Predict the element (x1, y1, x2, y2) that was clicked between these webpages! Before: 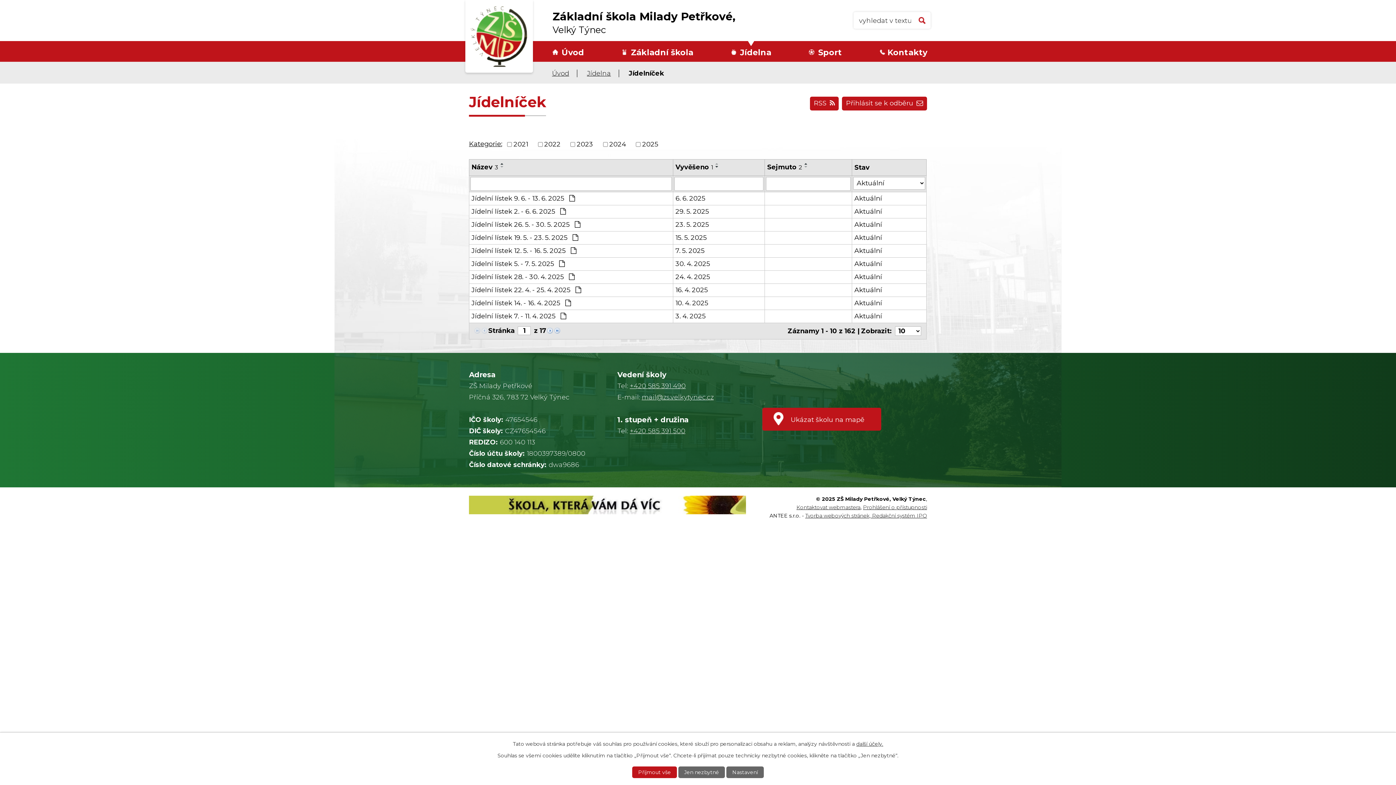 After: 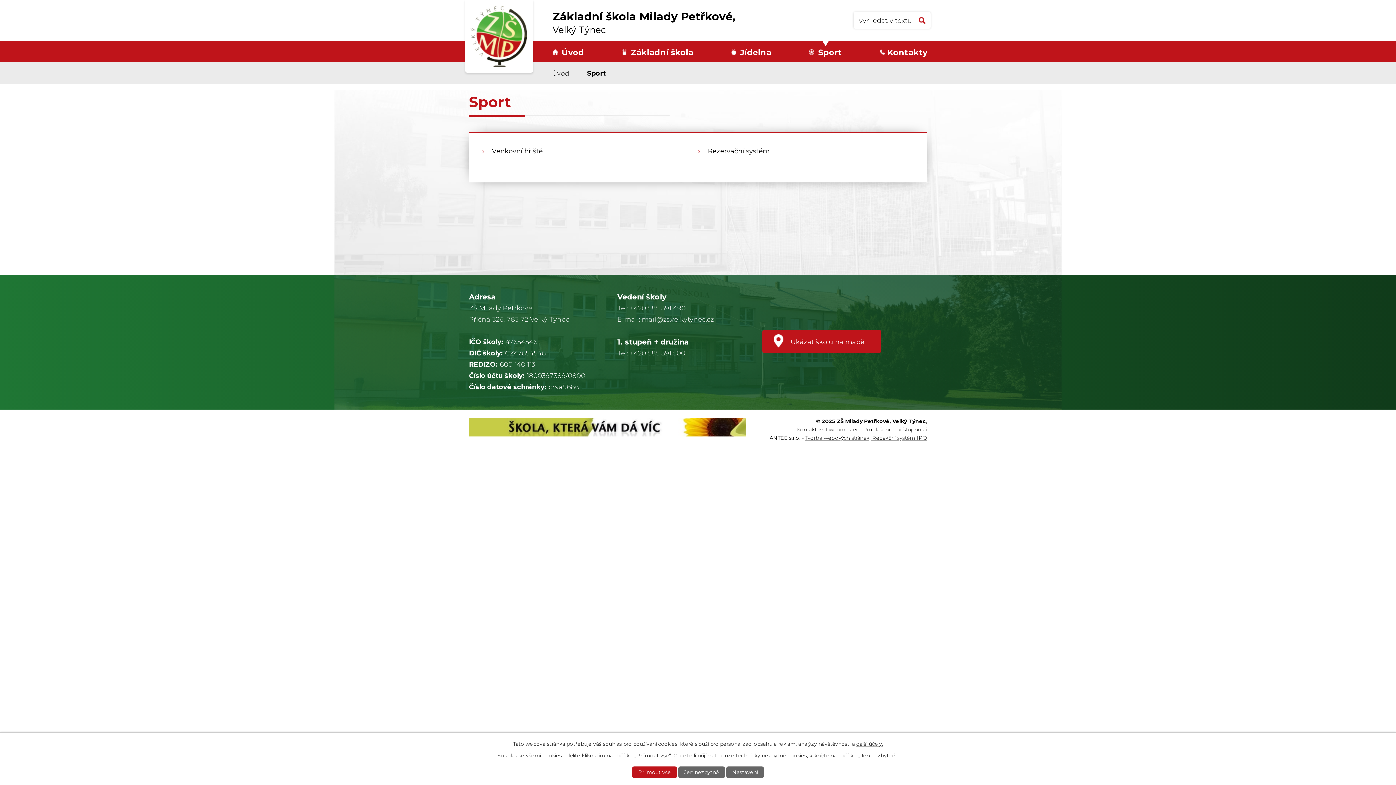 Action: label: Sport bbox: (805, 41, 845, 61)